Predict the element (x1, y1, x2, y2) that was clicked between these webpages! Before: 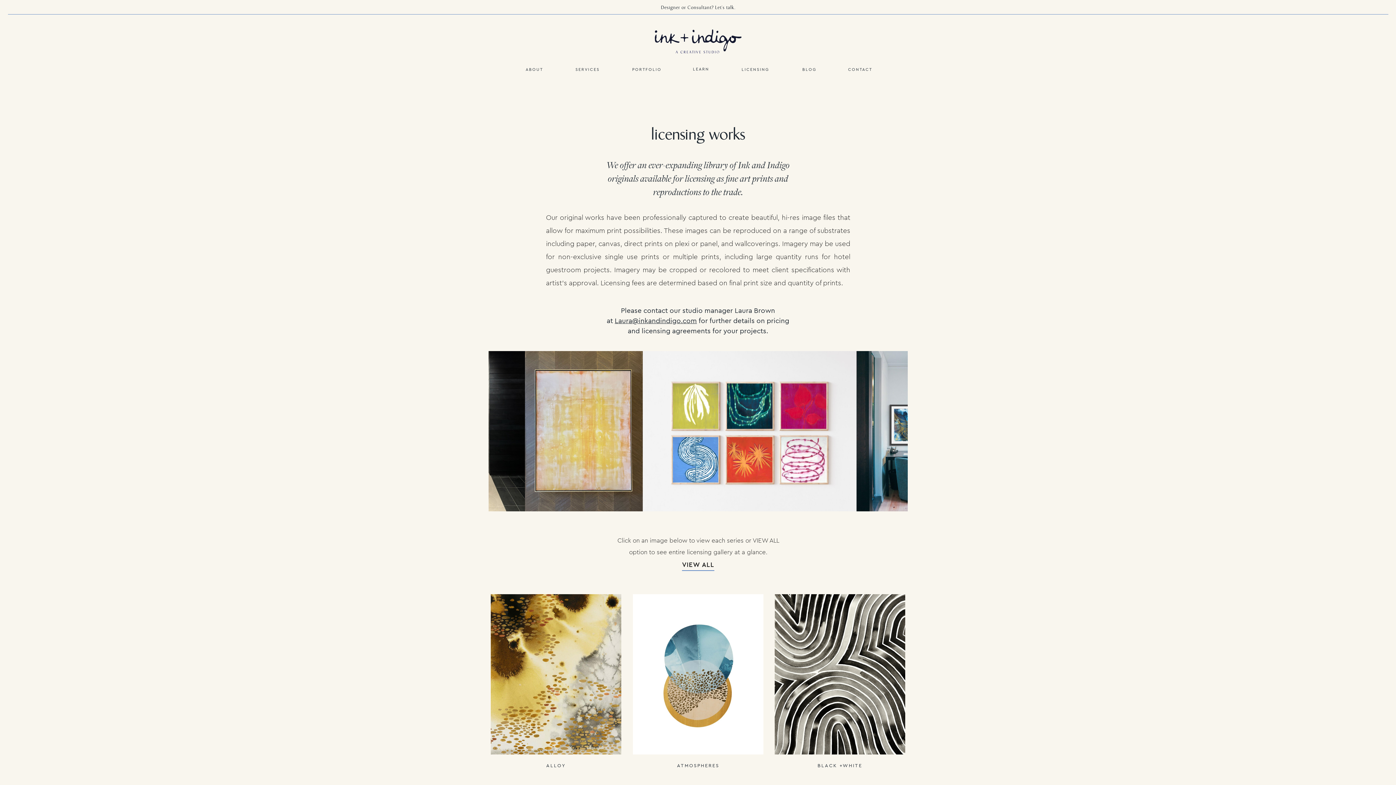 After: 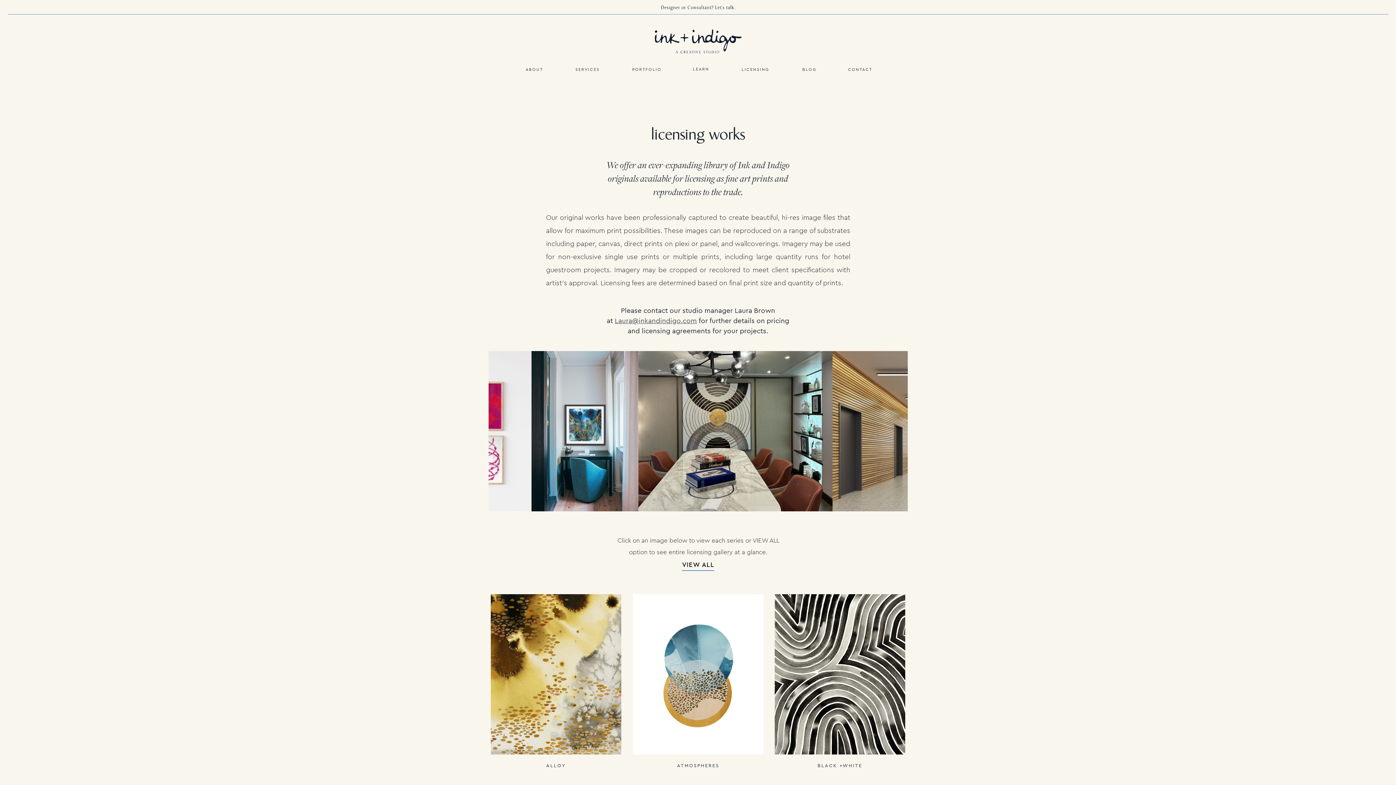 Action: label: Laura@inkandindigo.com bbox: (614, 316, 697, 324)